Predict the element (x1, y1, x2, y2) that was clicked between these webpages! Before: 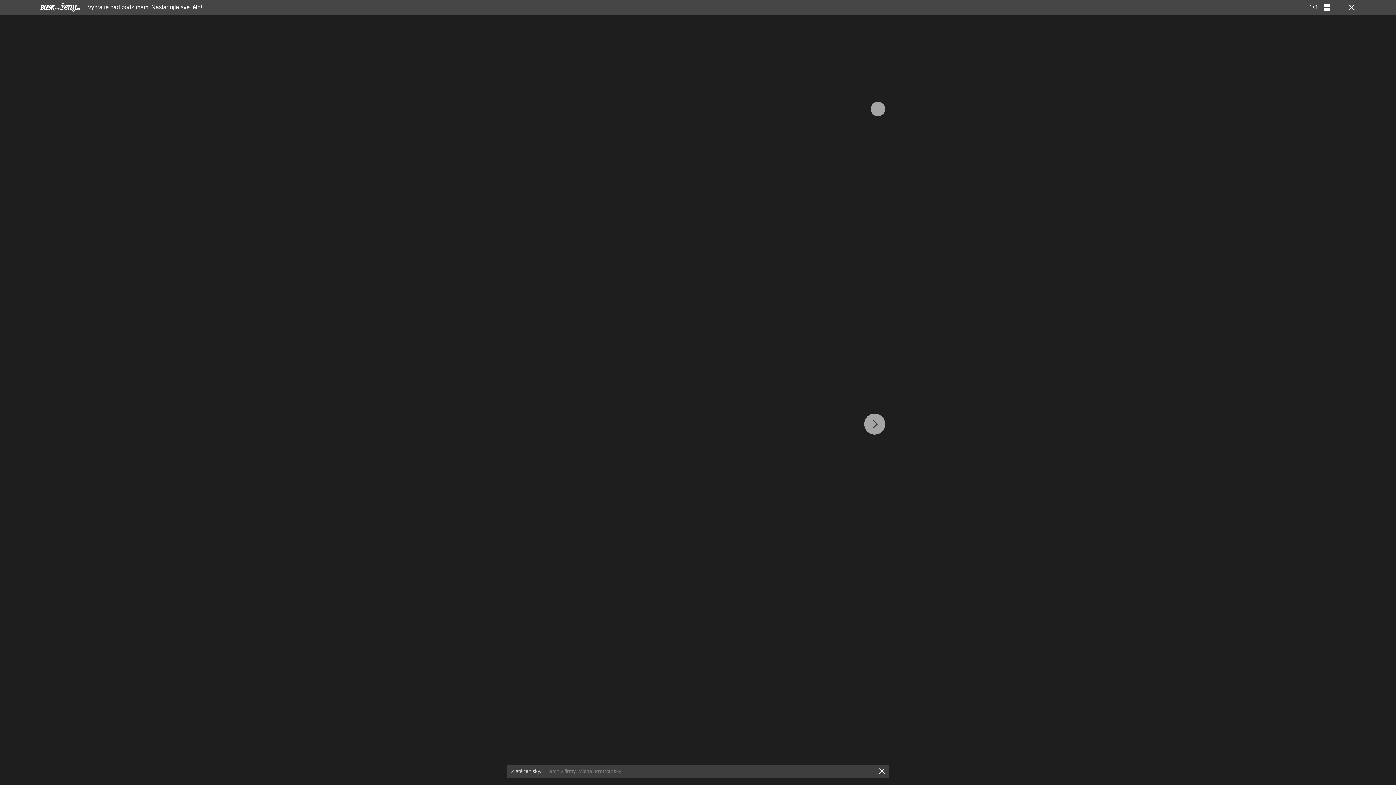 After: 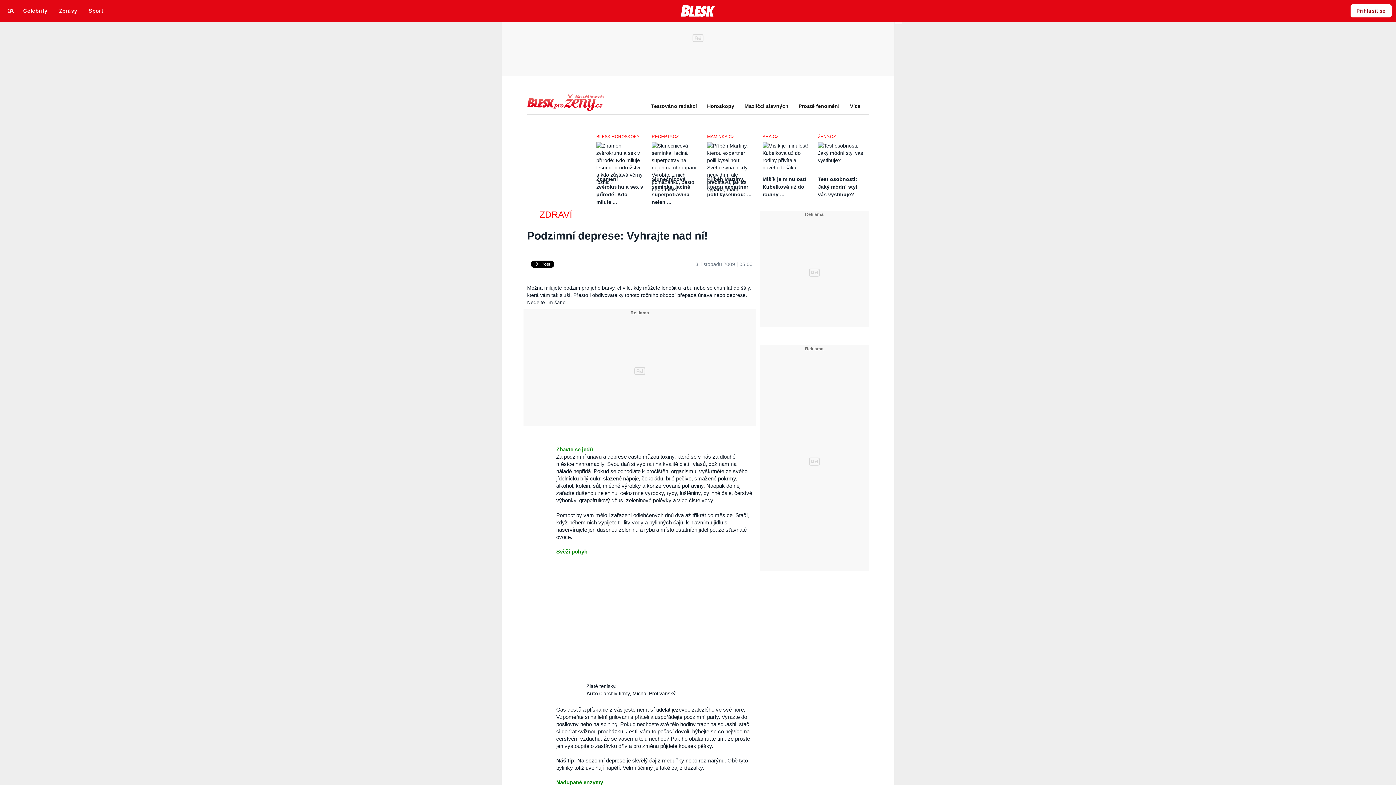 Action: label: Vyhrajte nad podzimem: Nastartujte své tělo! bbox: (87, 4, 202, 10)